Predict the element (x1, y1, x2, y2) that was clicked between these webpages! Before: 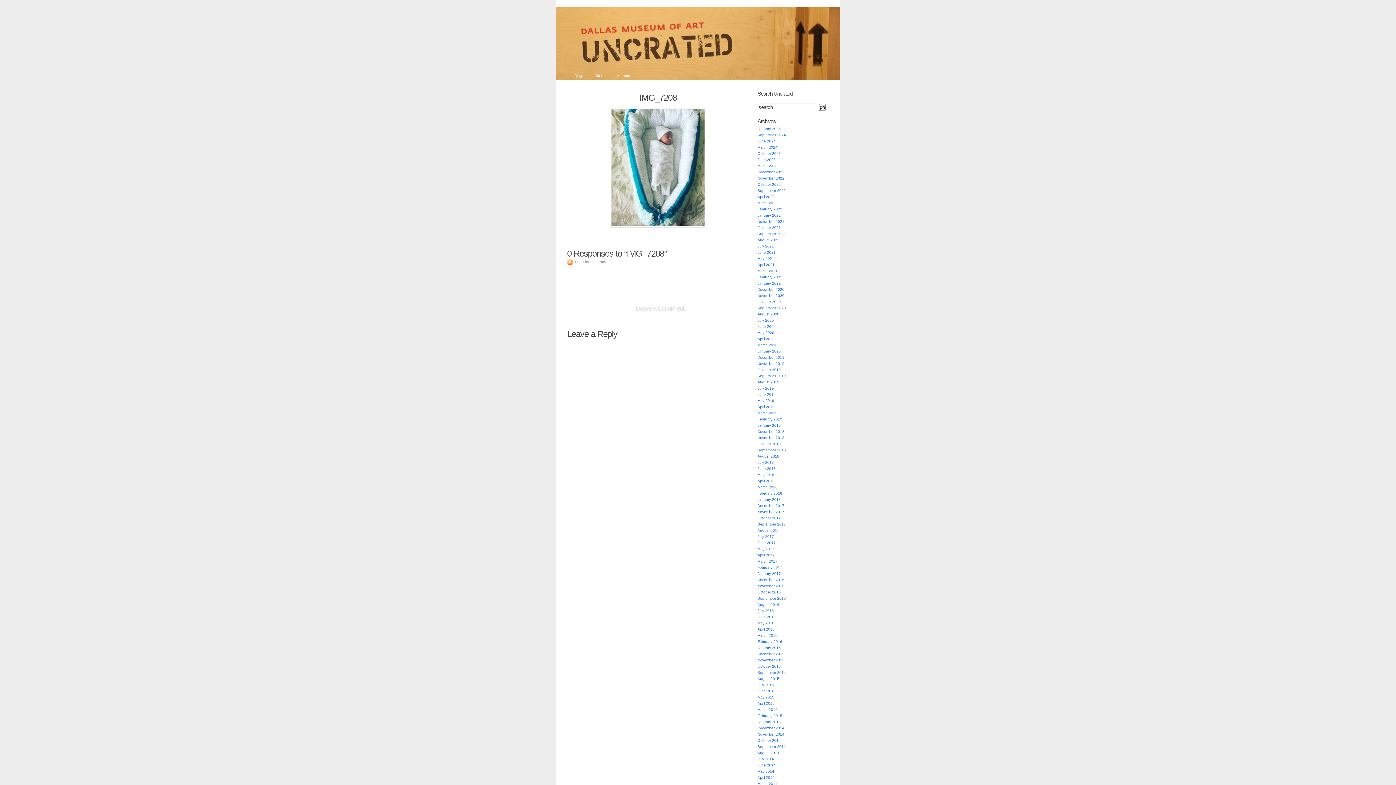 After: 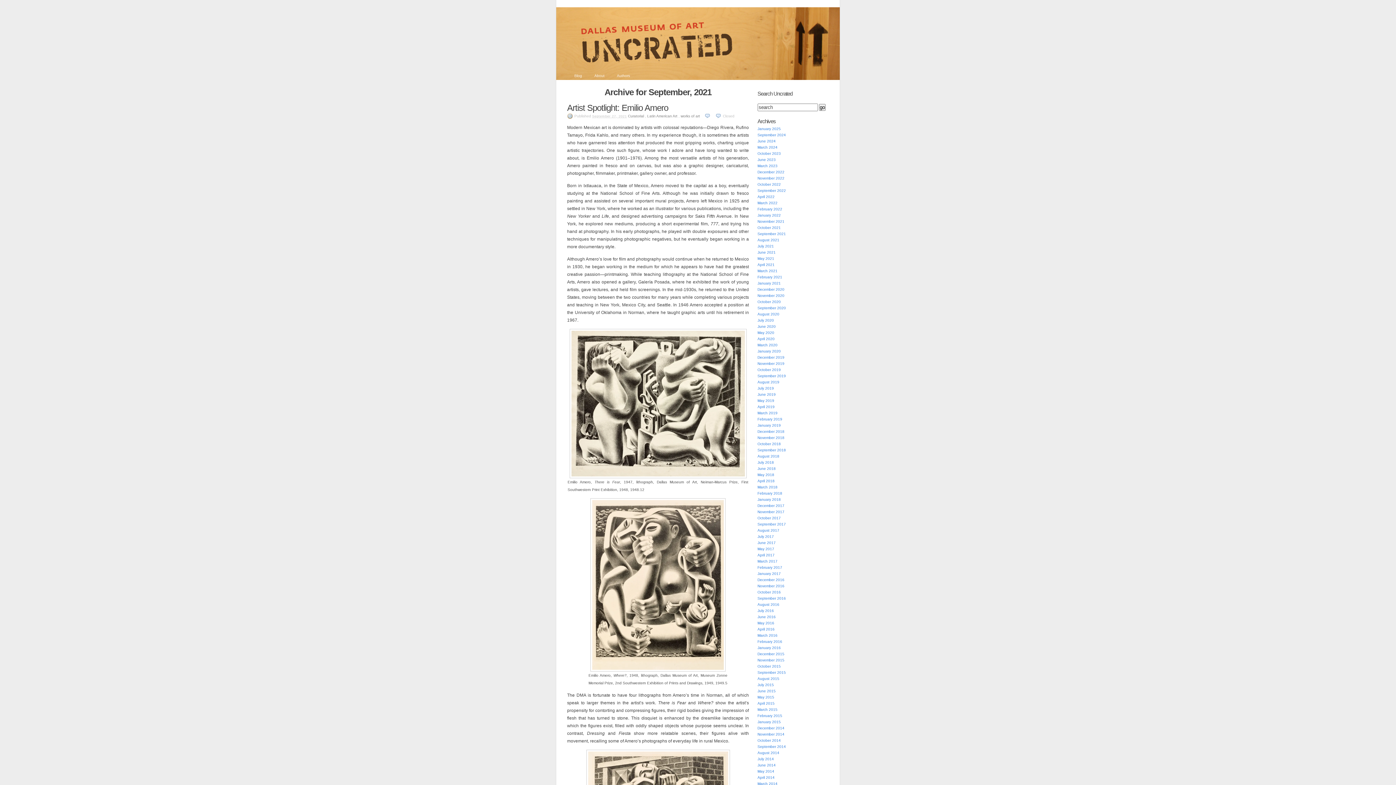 Action: label: September 2021 bbox: (757, 232, 786, 236)